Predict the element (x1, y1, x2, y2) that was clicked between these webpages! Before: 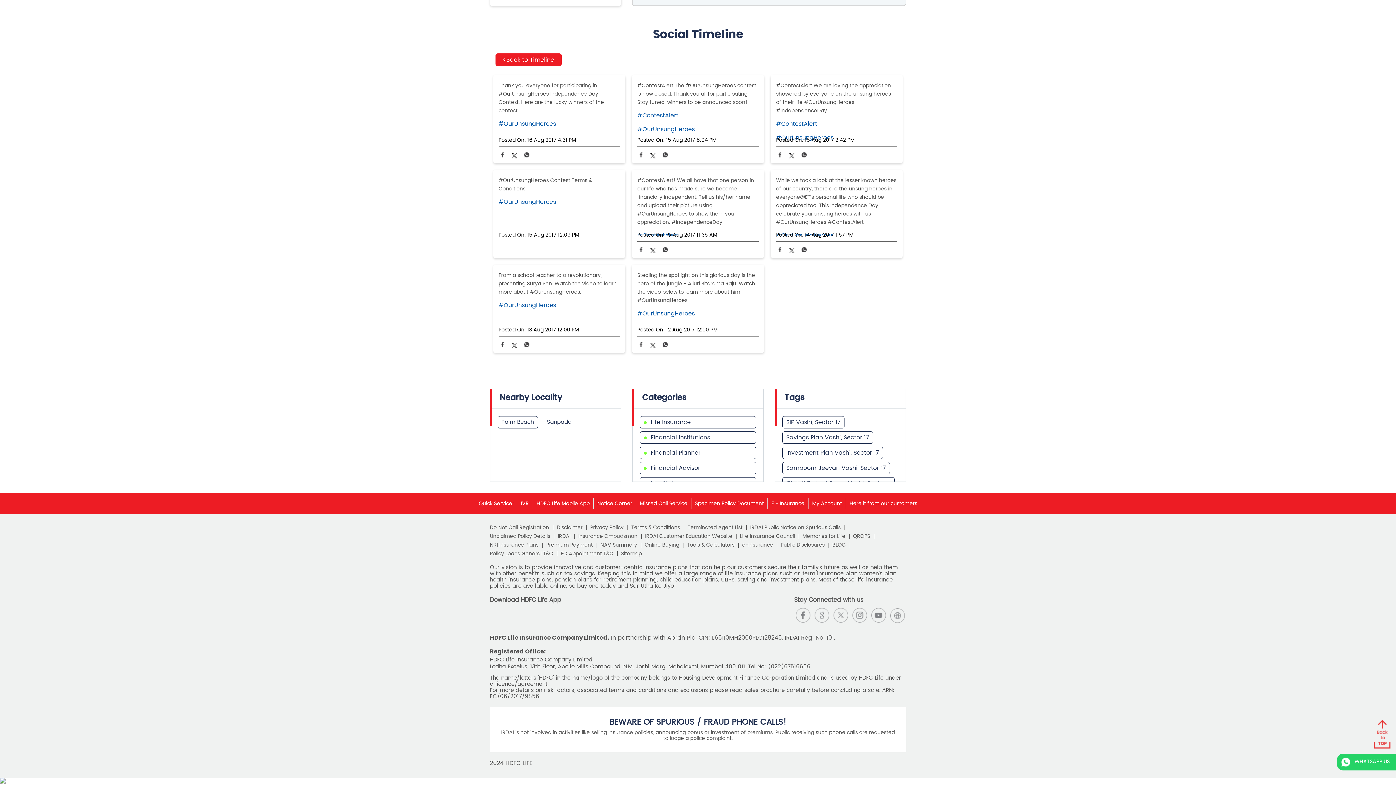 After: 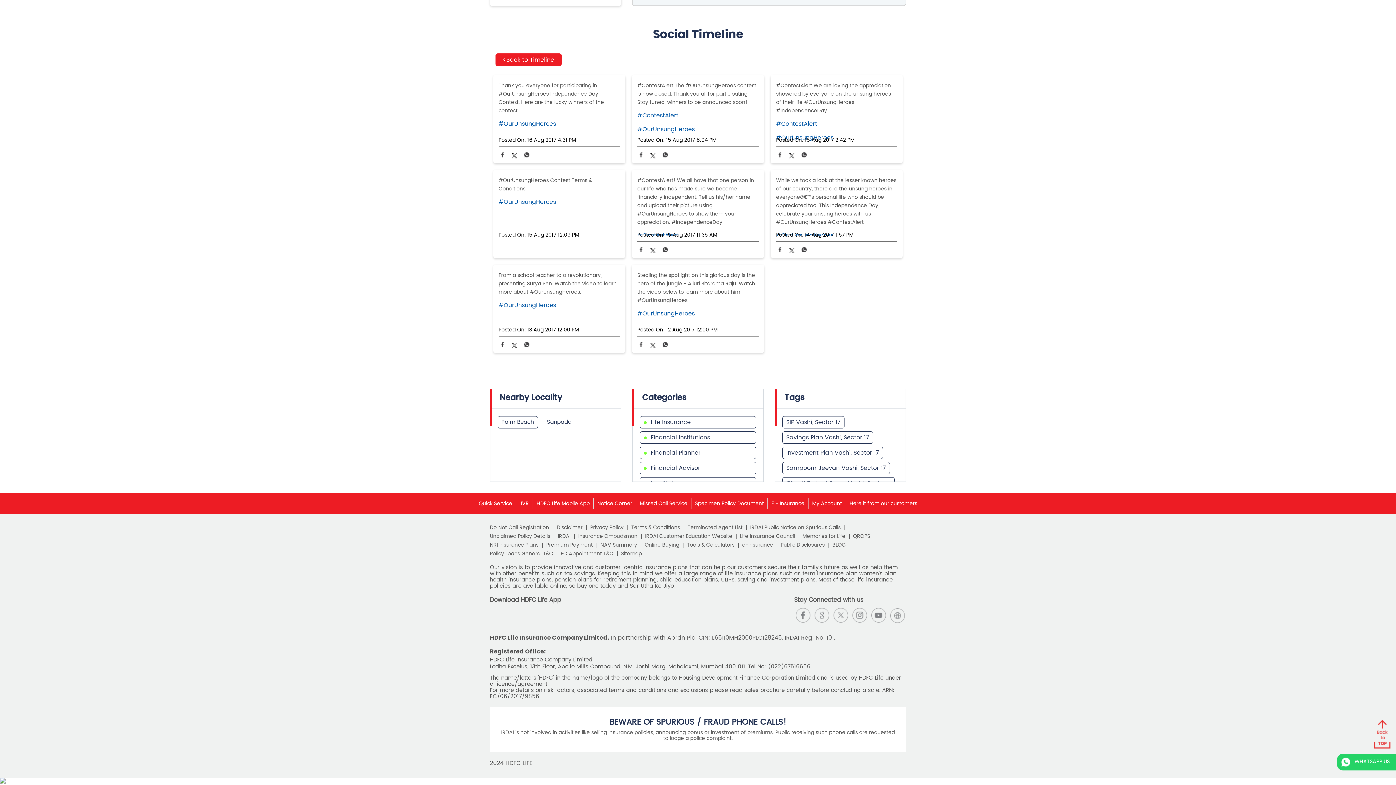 Action: bbox: (511, 343, 517, 349)